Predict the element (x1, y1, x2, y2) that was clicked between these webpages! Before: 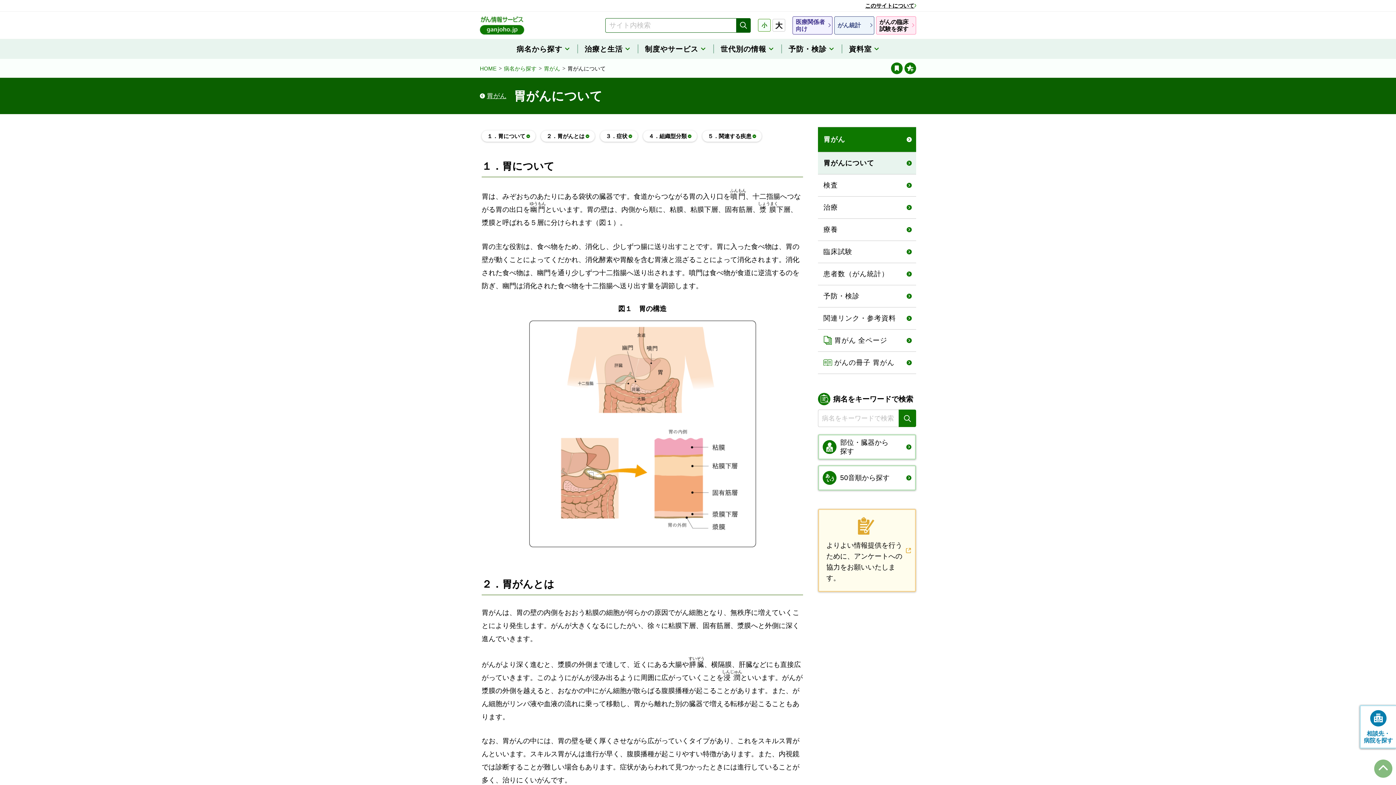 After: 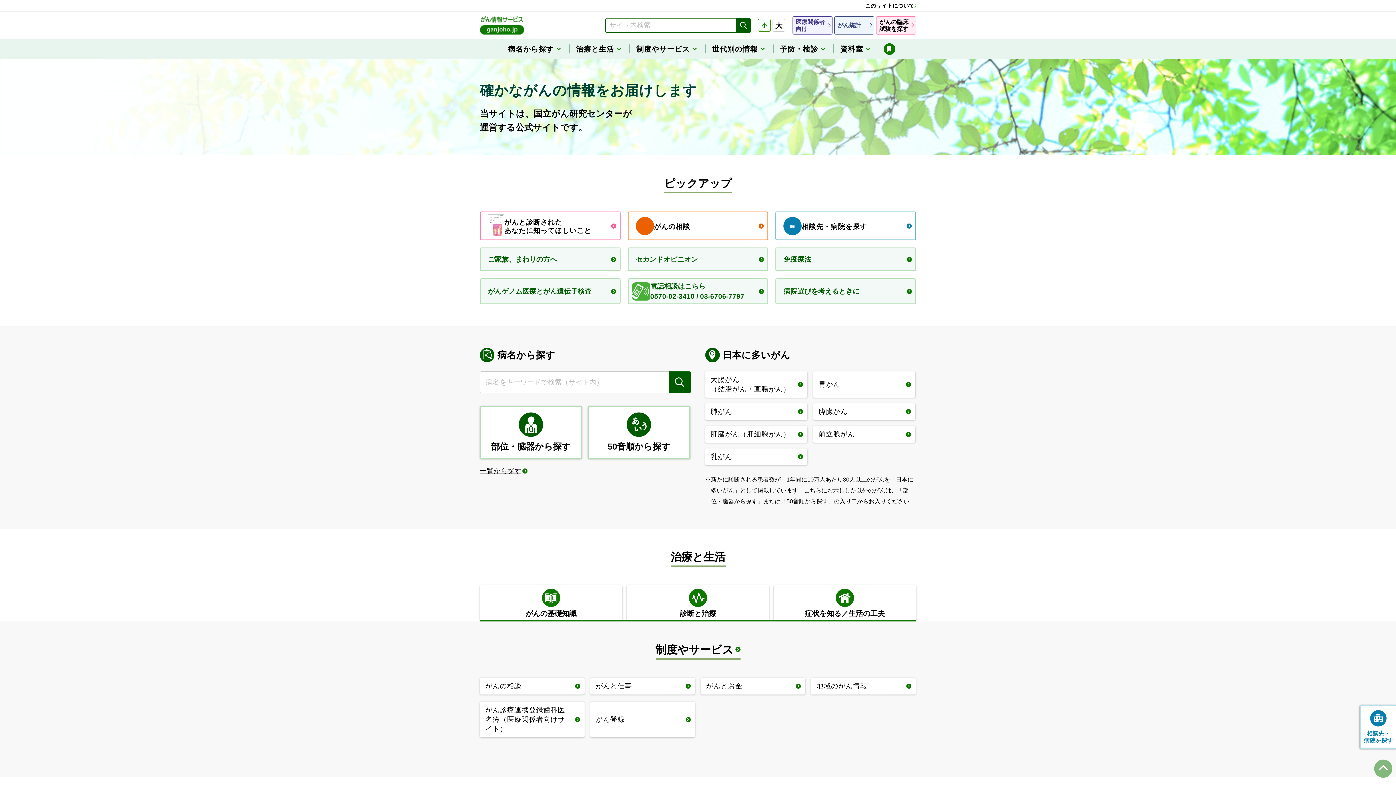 Action: label: HOME bbox: (480, 65, 496, 71)